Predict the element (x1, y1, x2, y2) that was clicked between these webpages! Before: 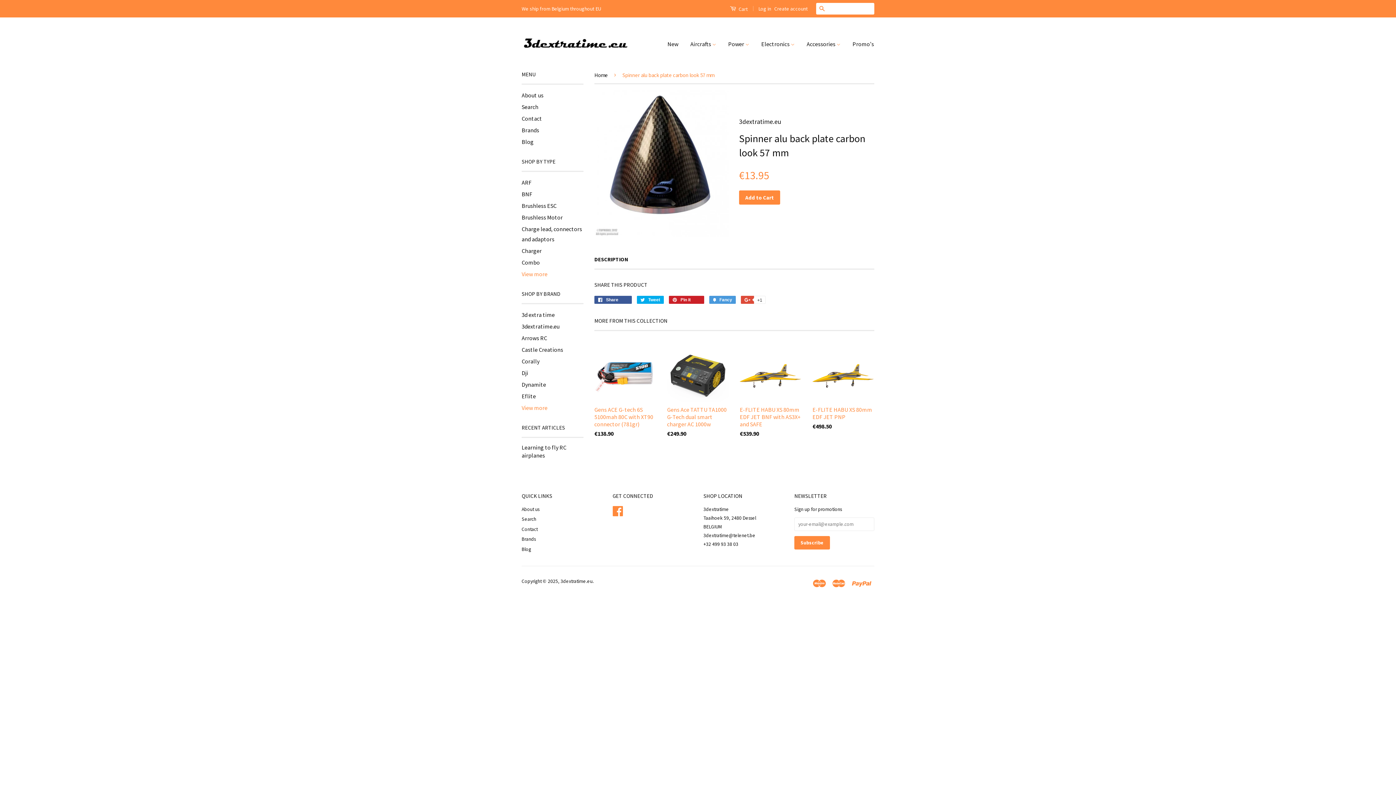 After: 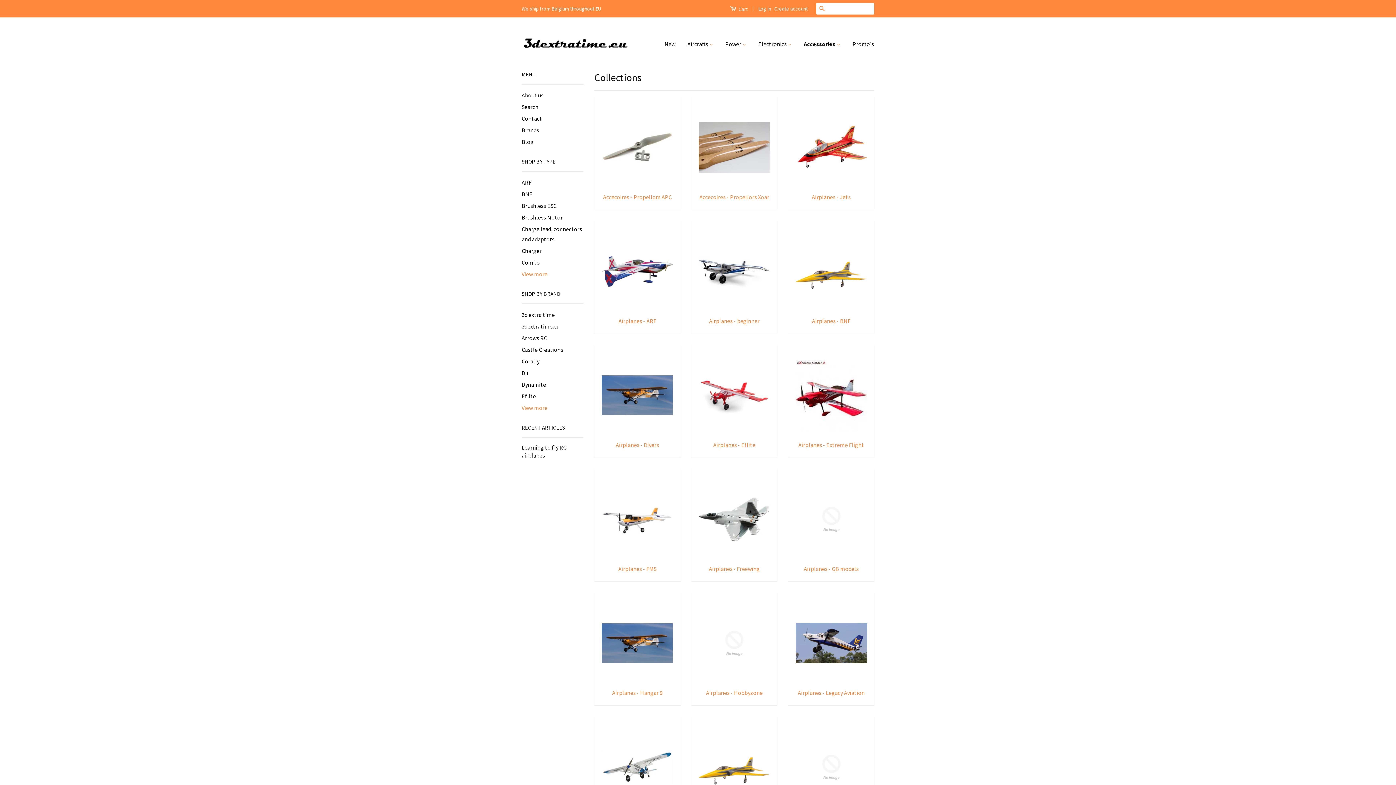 Action: label: Accessories  bbox: (801, 33, 846, 54)